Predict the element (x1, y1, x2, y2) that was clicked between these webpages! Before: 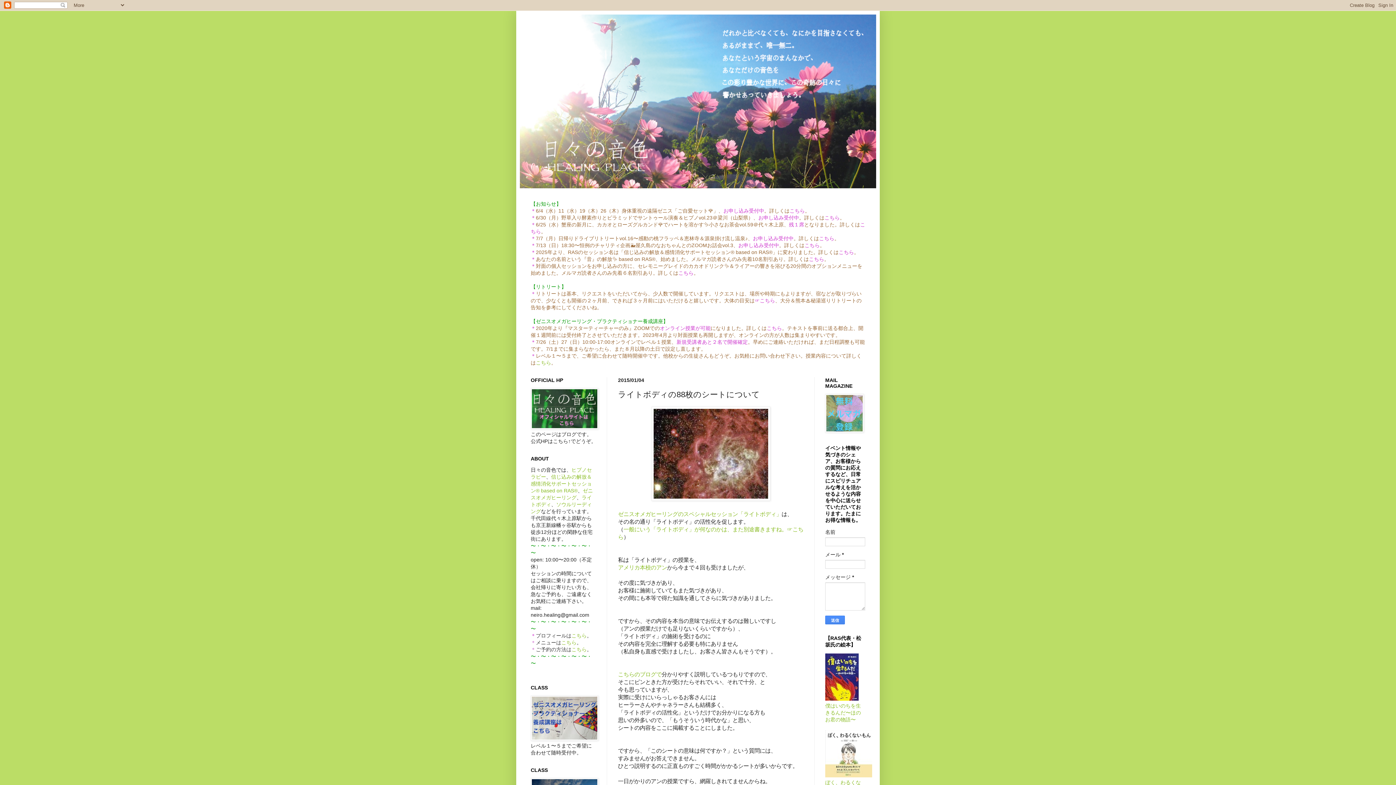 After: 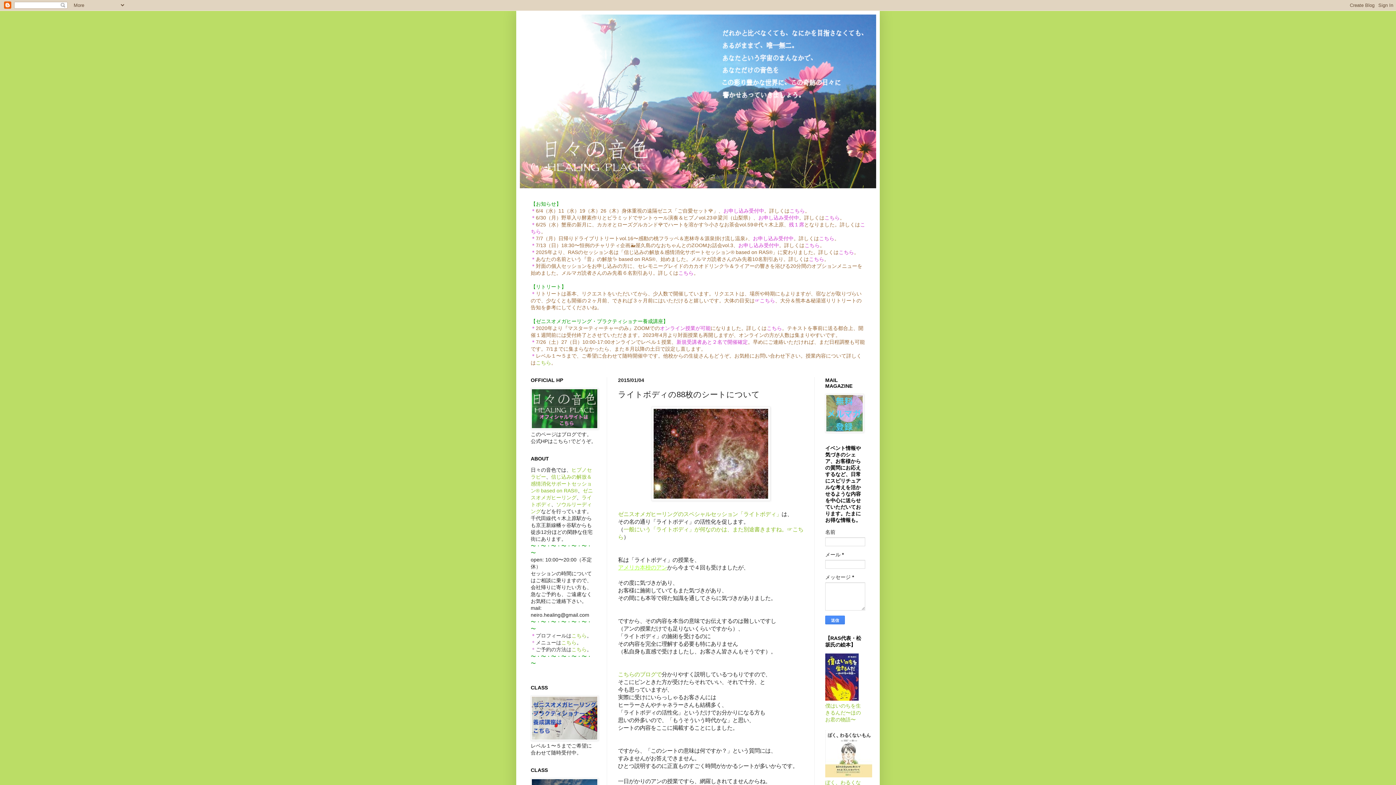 Action: label: アメリカ本校のアン bbox: (618, 564, 667, 571)